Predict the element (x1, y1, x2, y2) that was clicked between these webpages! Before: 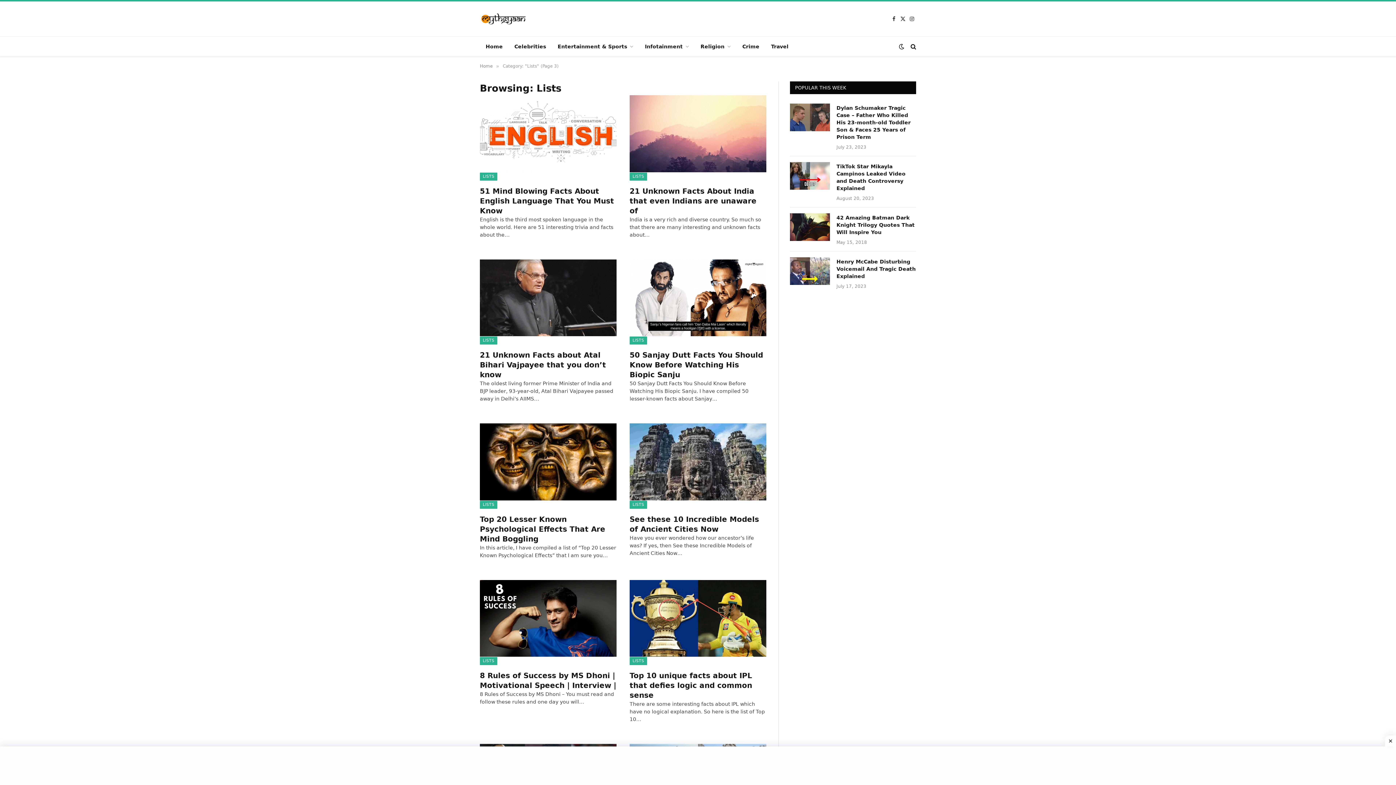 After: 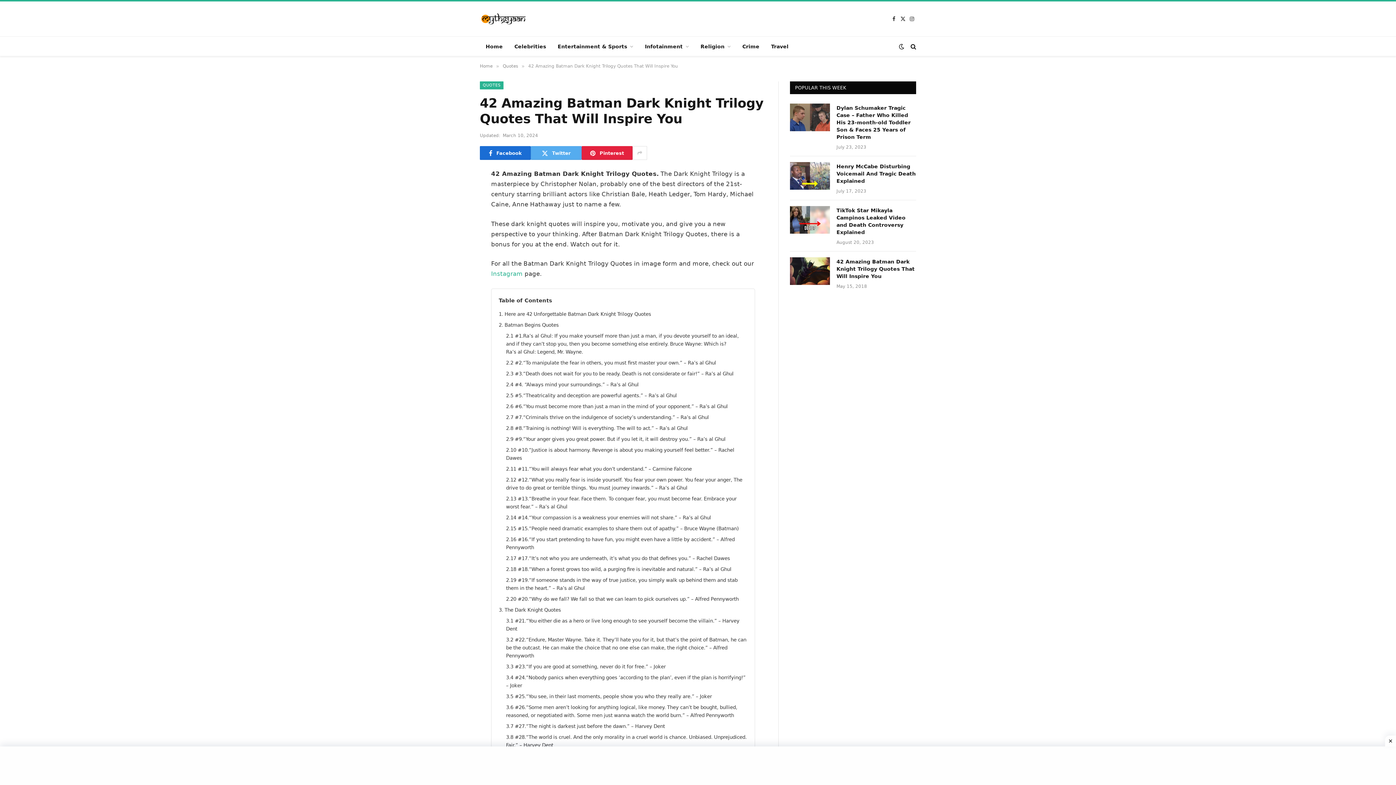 Action: bbox: (790, 213, 830, 241)